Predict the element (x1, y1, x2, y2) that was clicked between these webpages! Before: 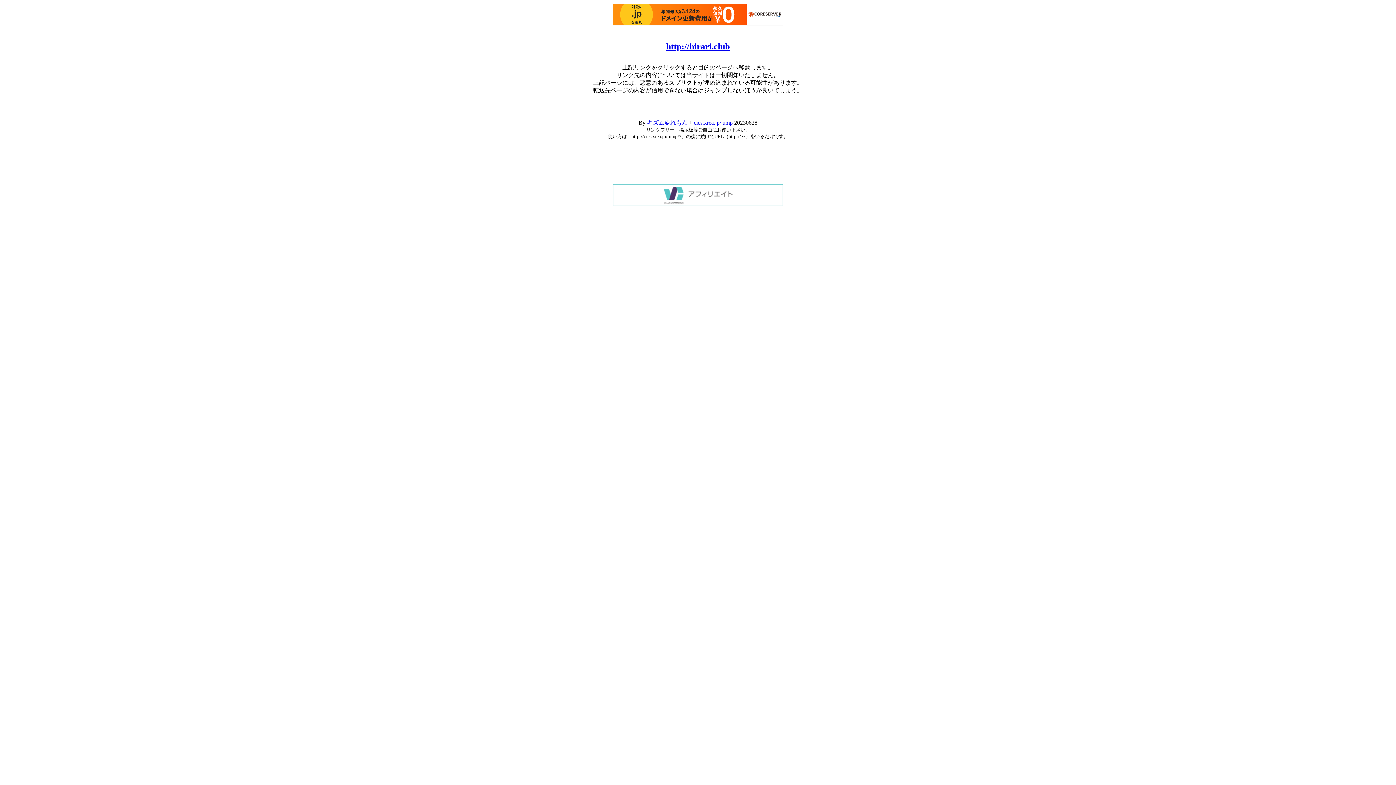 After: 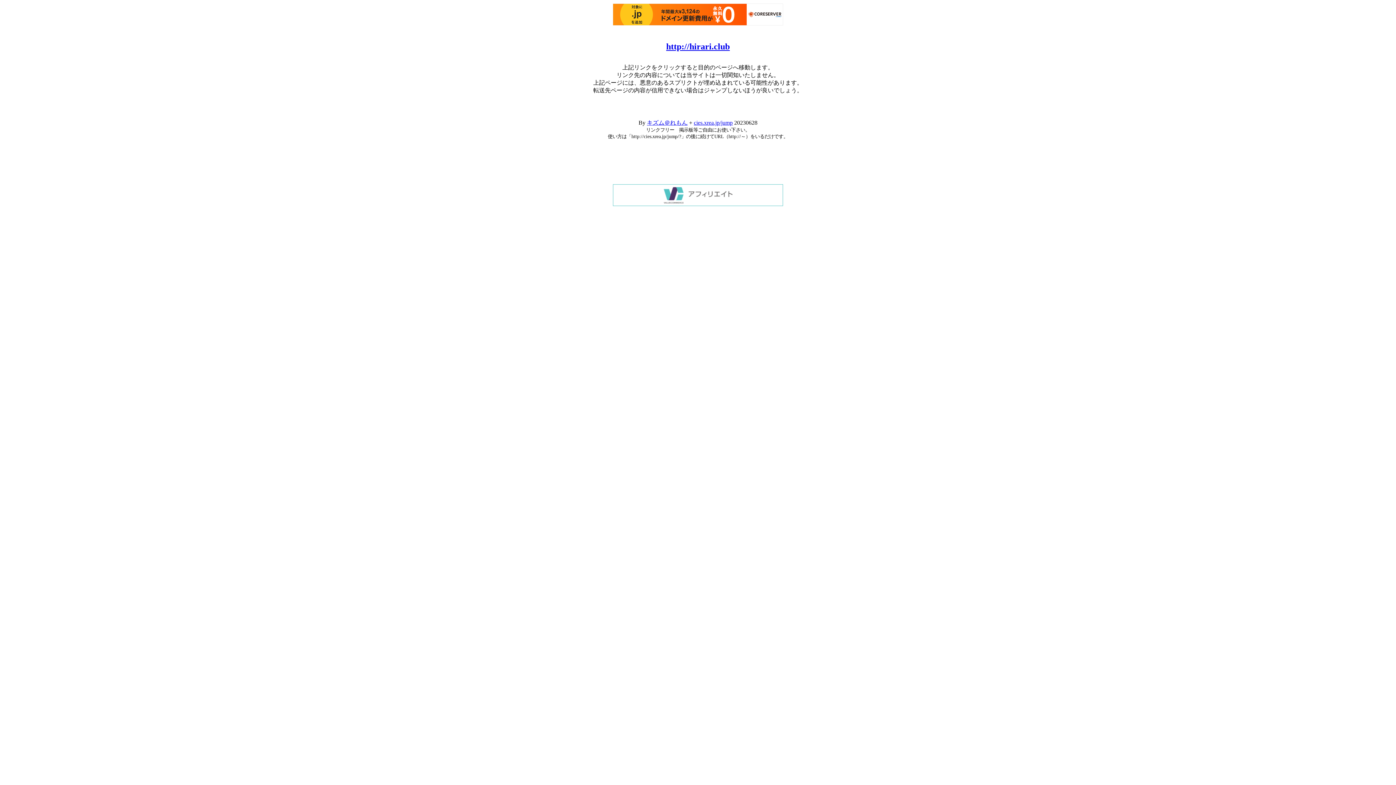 Action: bbox: (613, 201, 783, 207)